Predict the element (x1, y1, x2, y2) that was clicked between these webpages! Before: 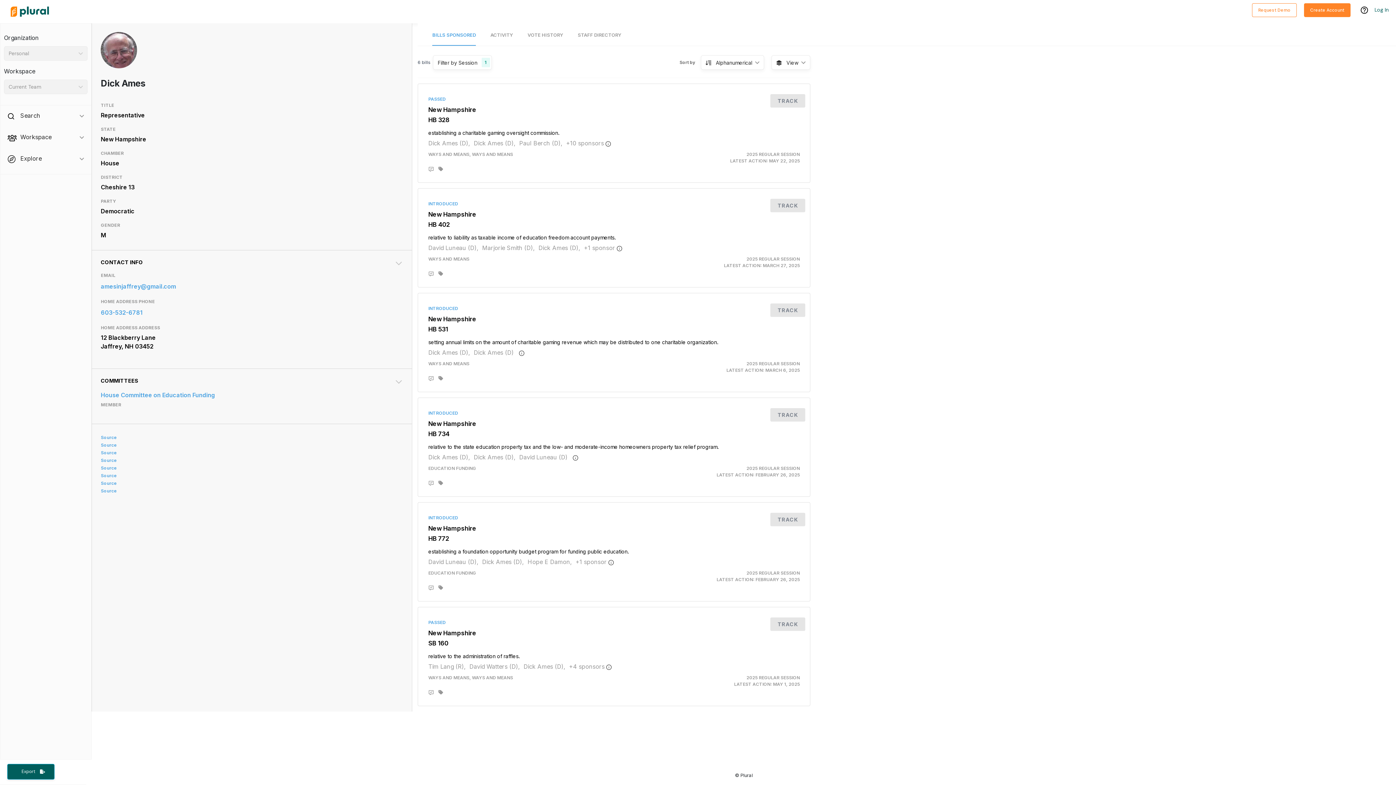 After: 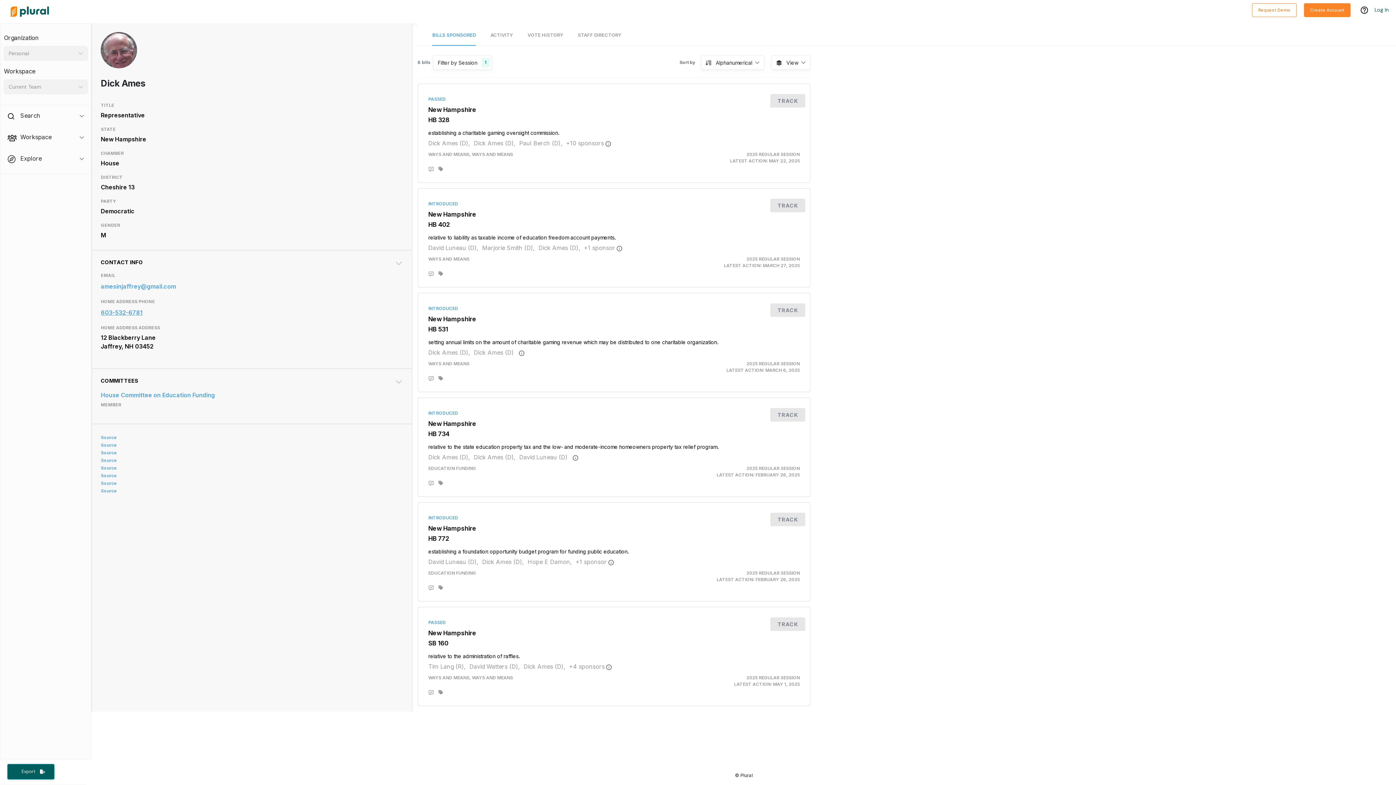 Action: label: 603-532-6781 bbox: (100, 307, 403, 318)